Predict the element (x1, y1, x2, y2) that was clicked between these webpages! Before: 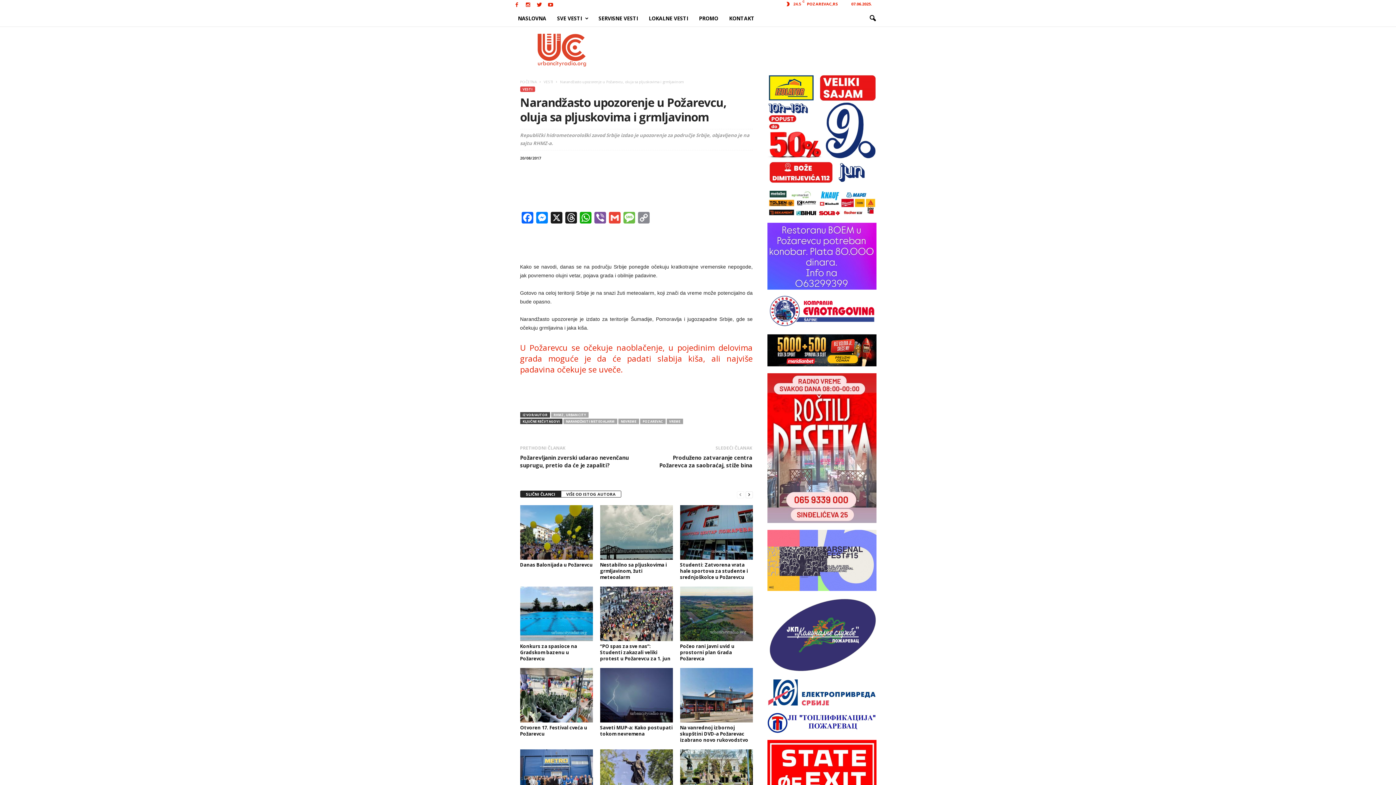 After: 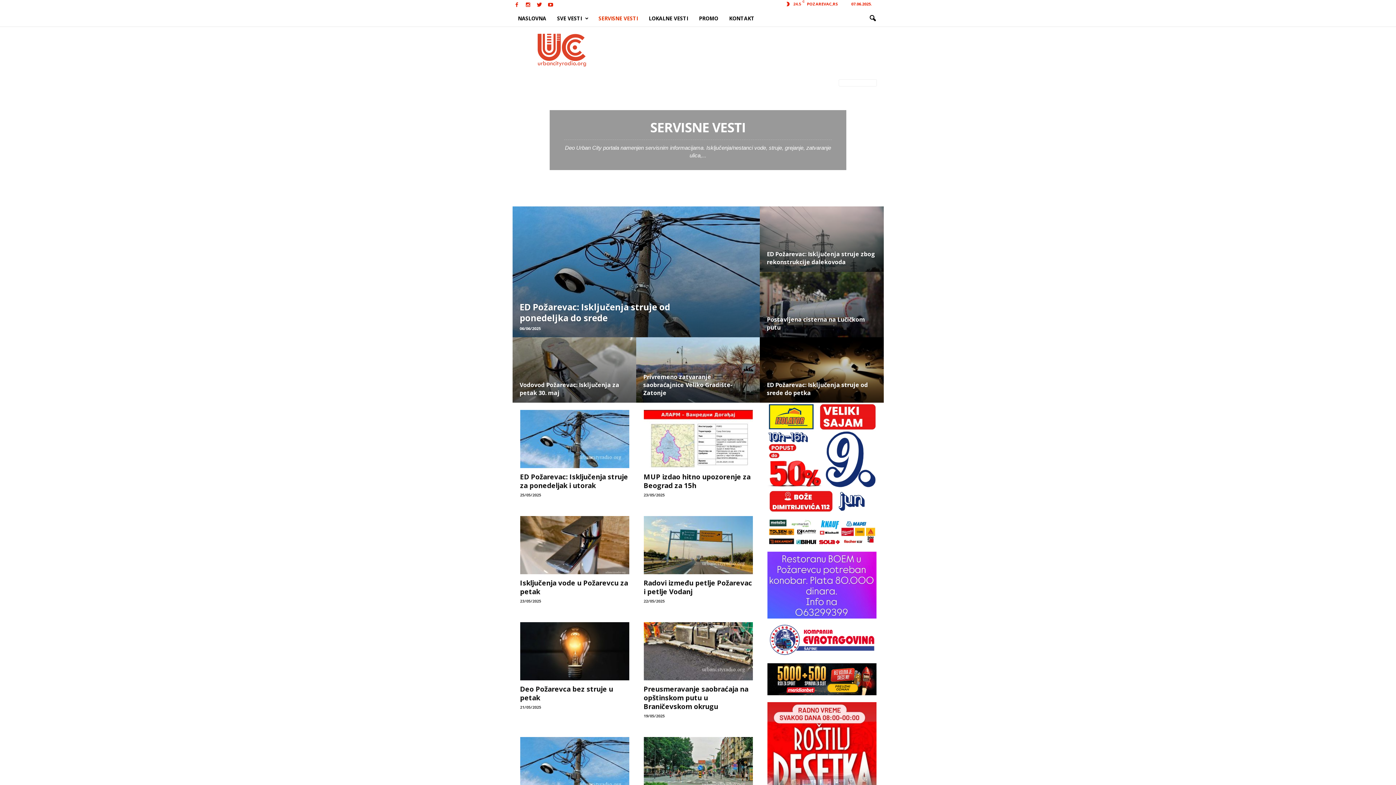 Action: bbox: (593, 10, 643, 26) label: SERVISNE VESTI